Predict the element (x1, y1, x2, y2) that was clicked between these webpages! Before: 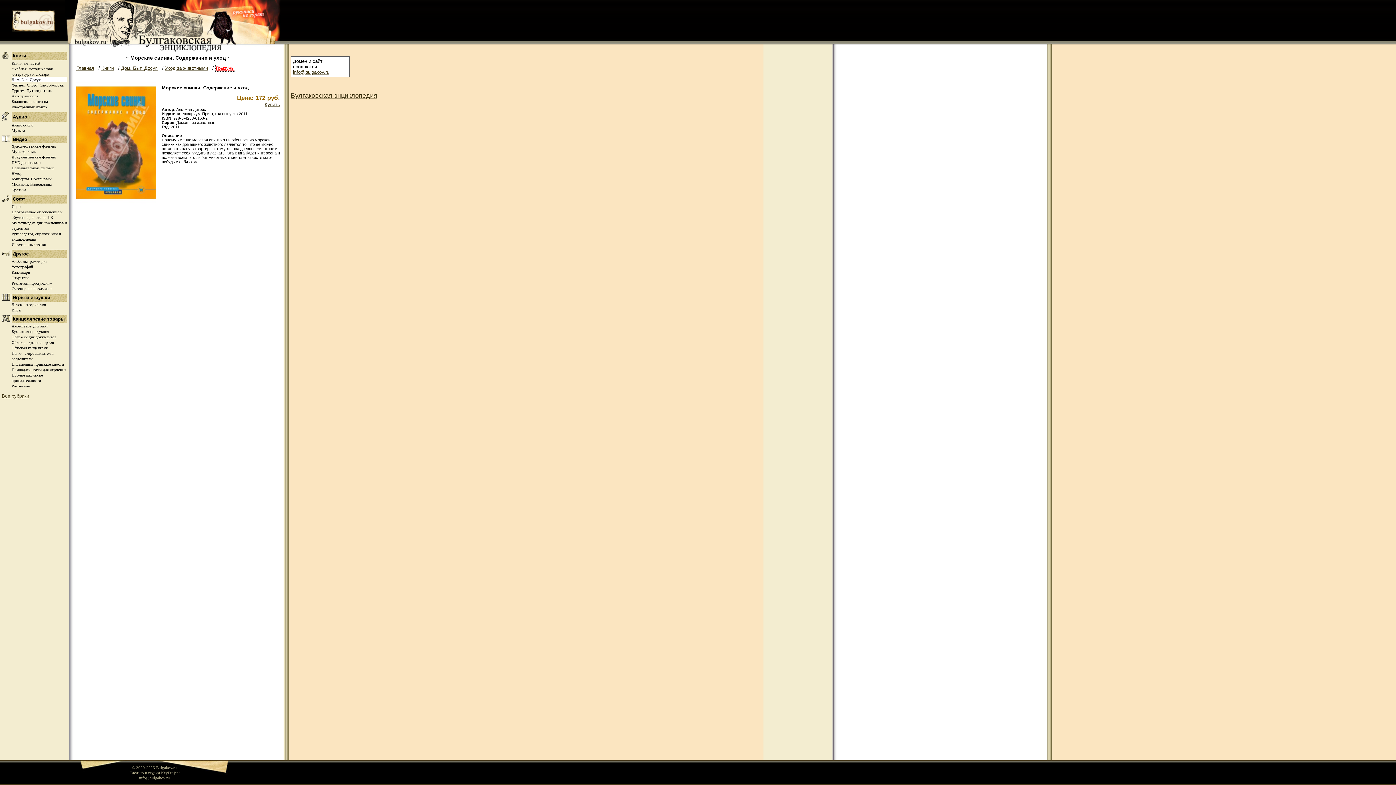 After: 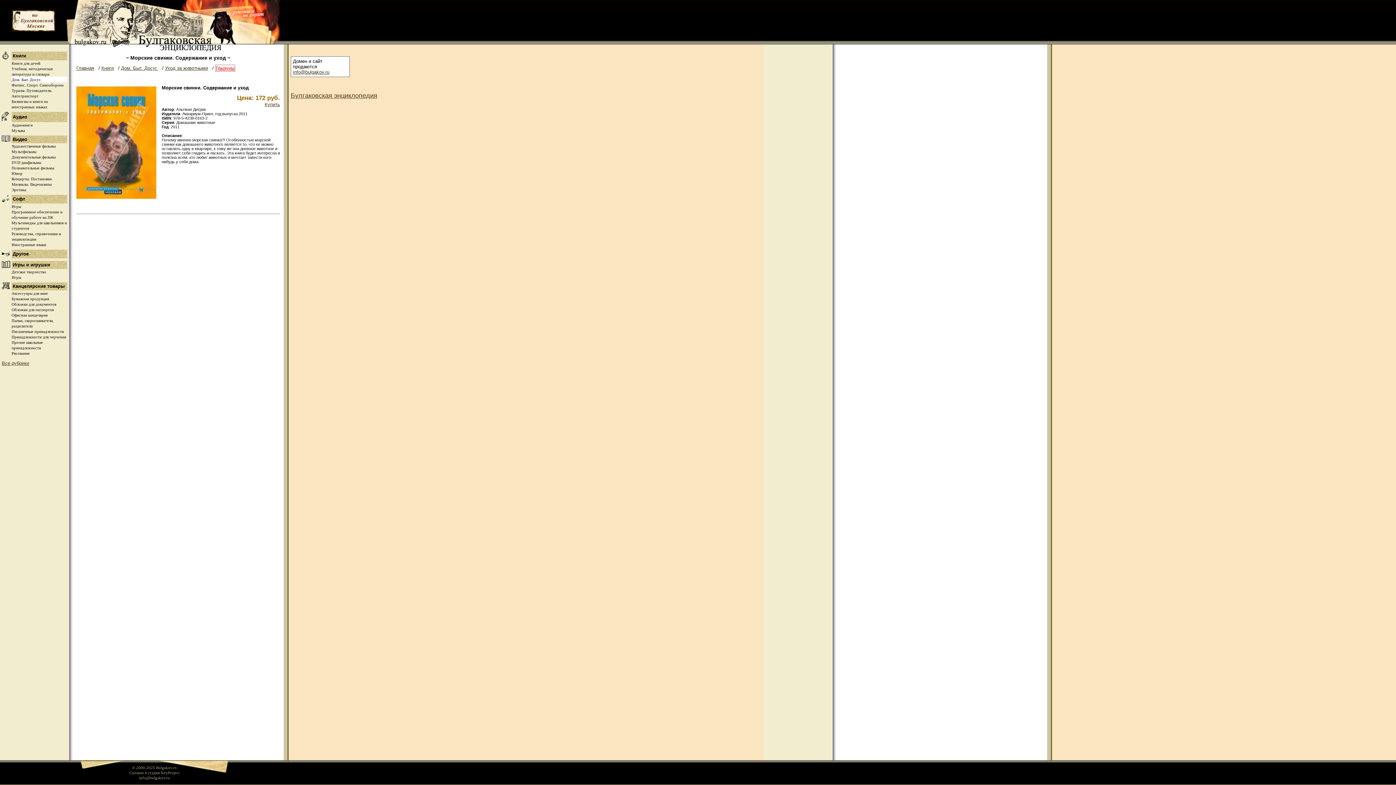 Action: label: Другое bbox: (12, 251, 28, 256)